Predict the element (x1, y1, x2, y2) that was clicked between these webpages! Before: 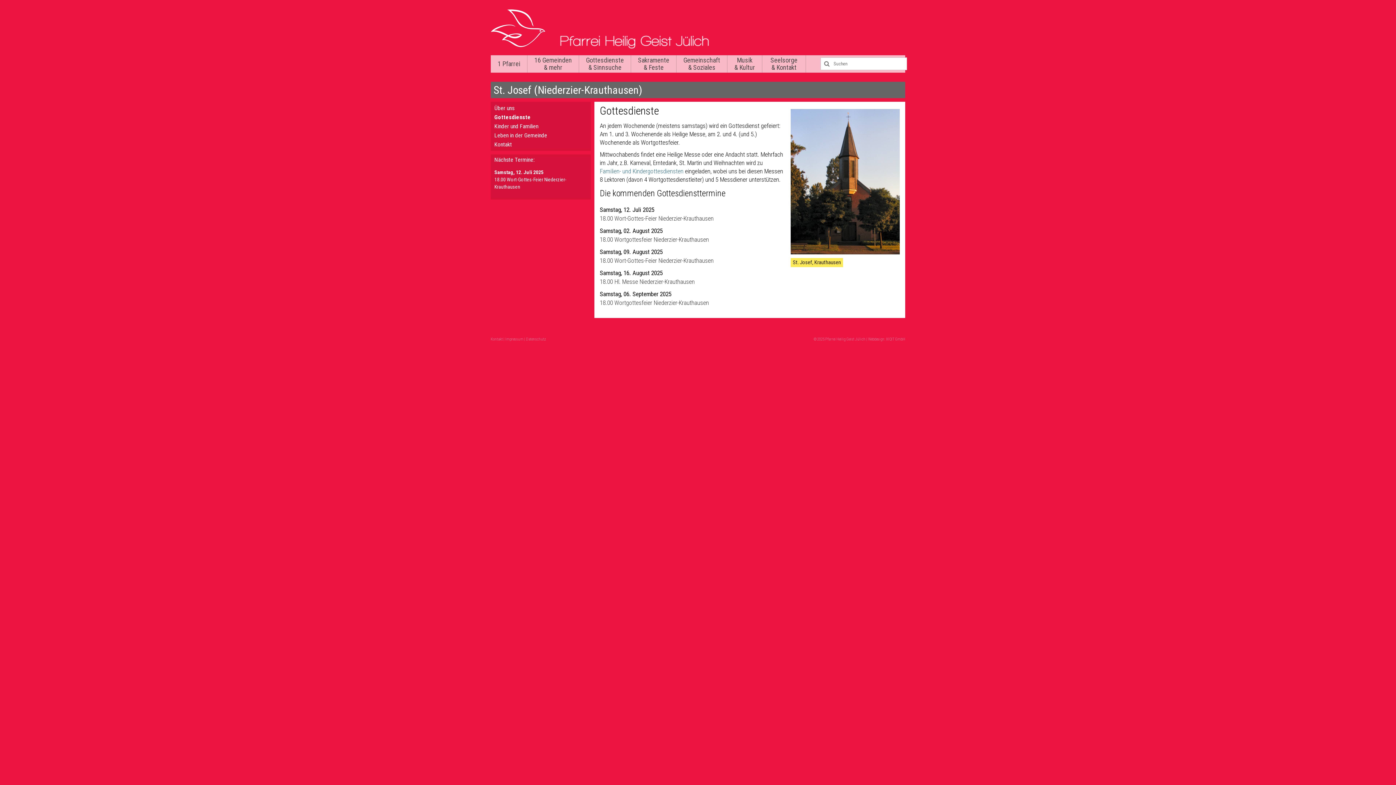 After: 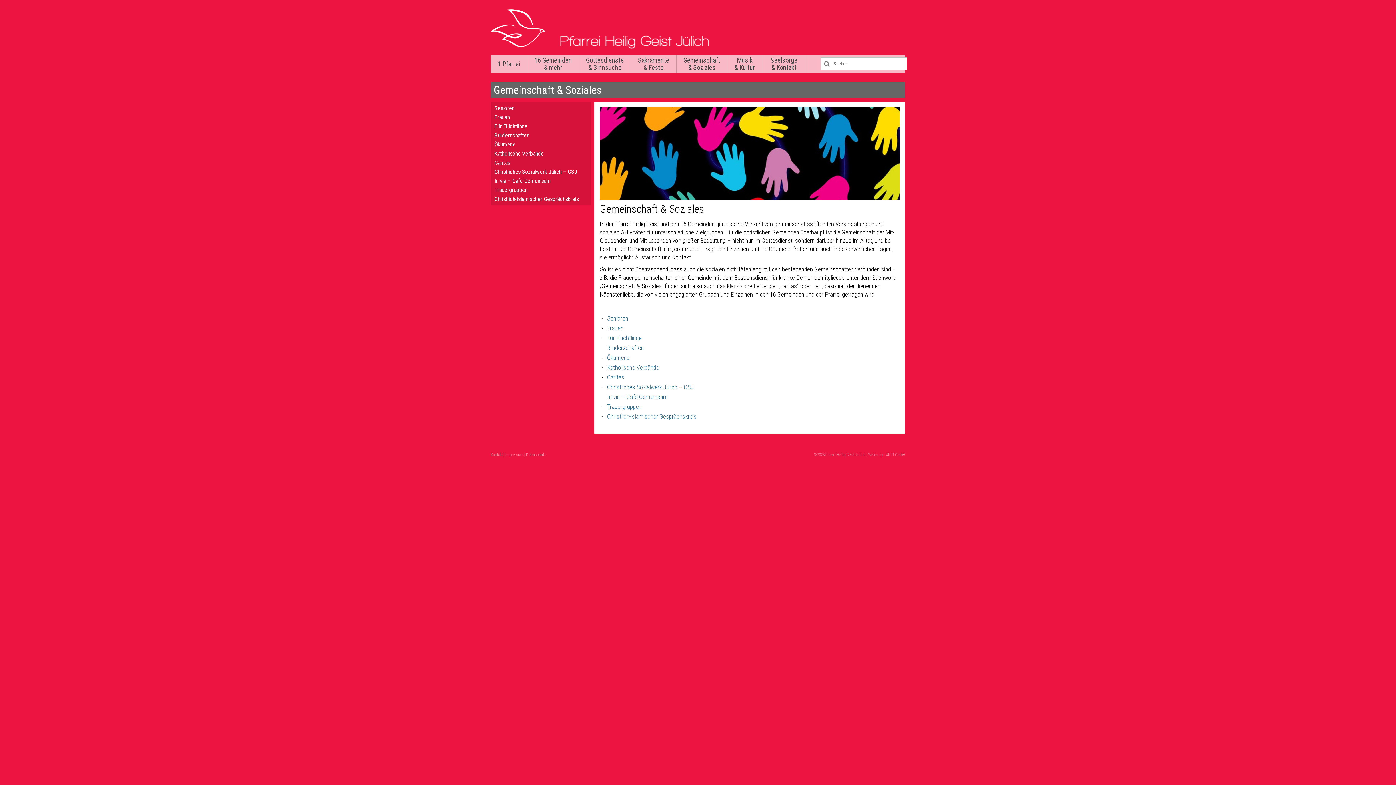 Action: label: Gemeinschaft & Soziales bbox: (676, 55, 727, 72)